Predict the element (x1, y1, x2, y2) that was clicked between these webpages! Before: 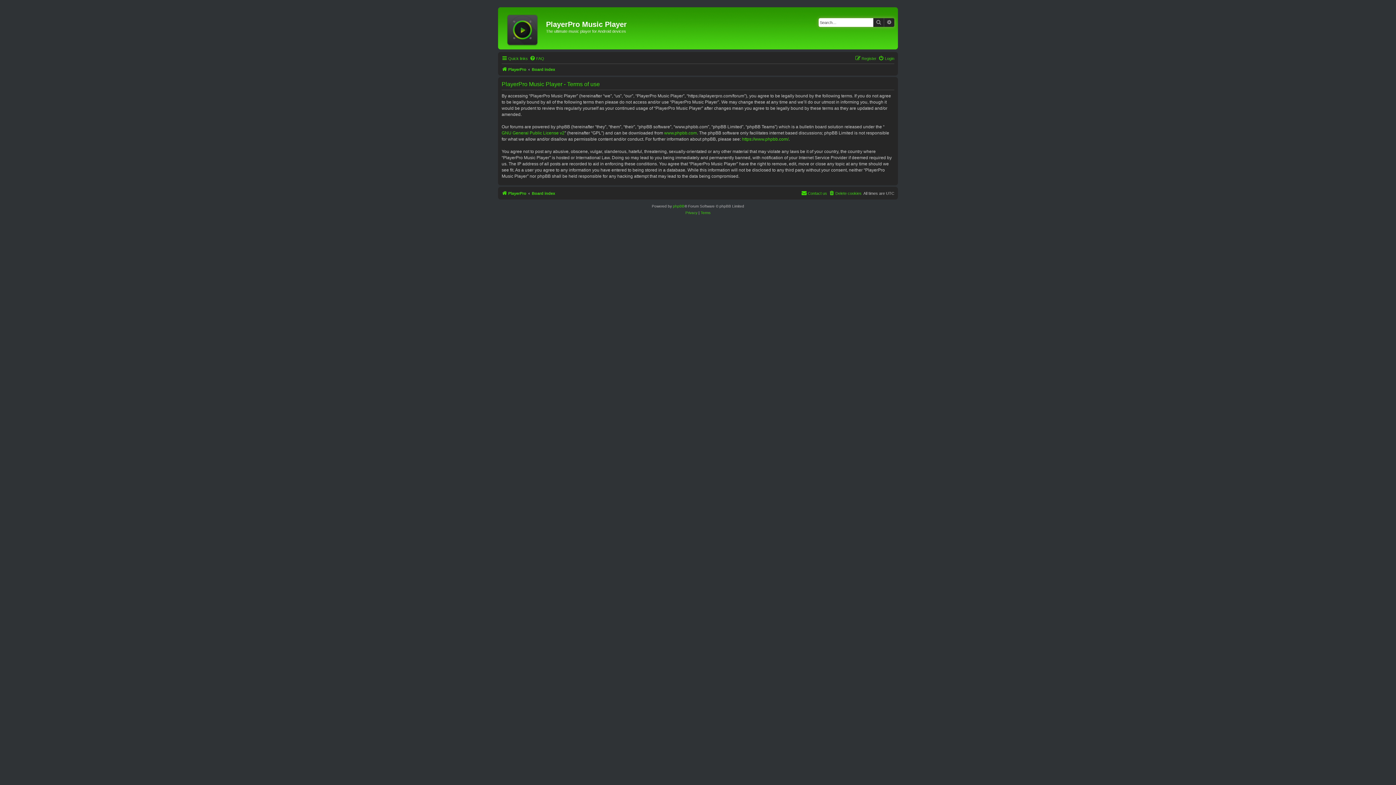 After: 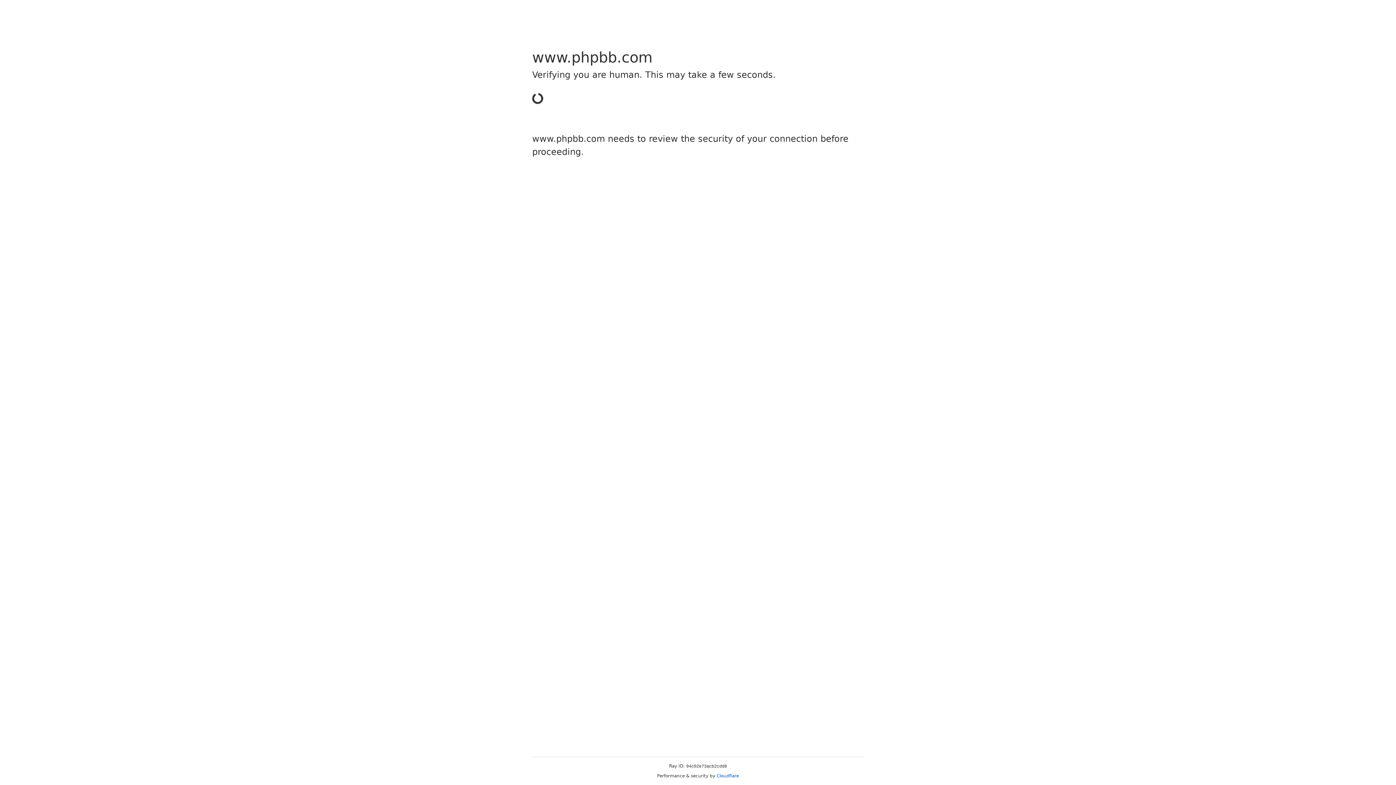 Action: label: phpBB bbox: (673, 203, 684, 209)